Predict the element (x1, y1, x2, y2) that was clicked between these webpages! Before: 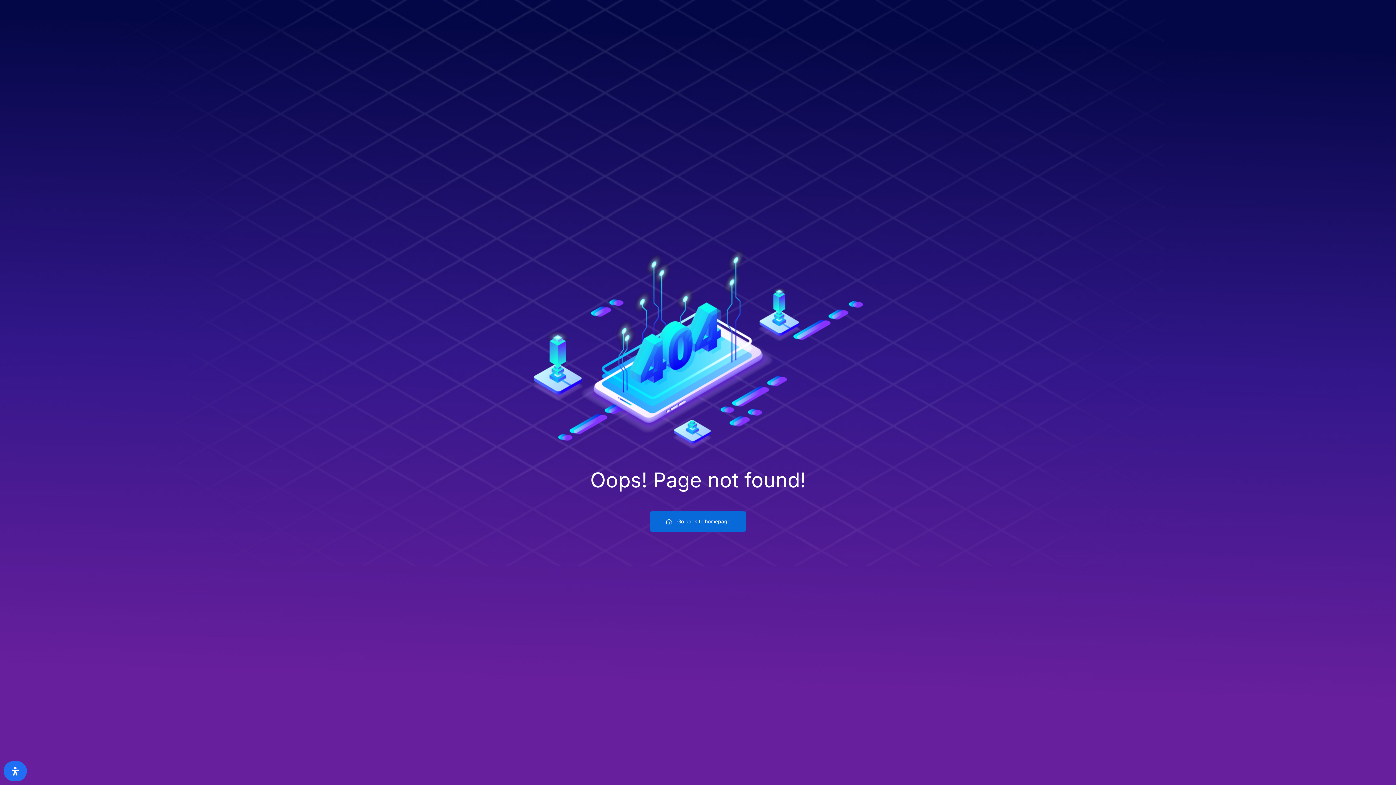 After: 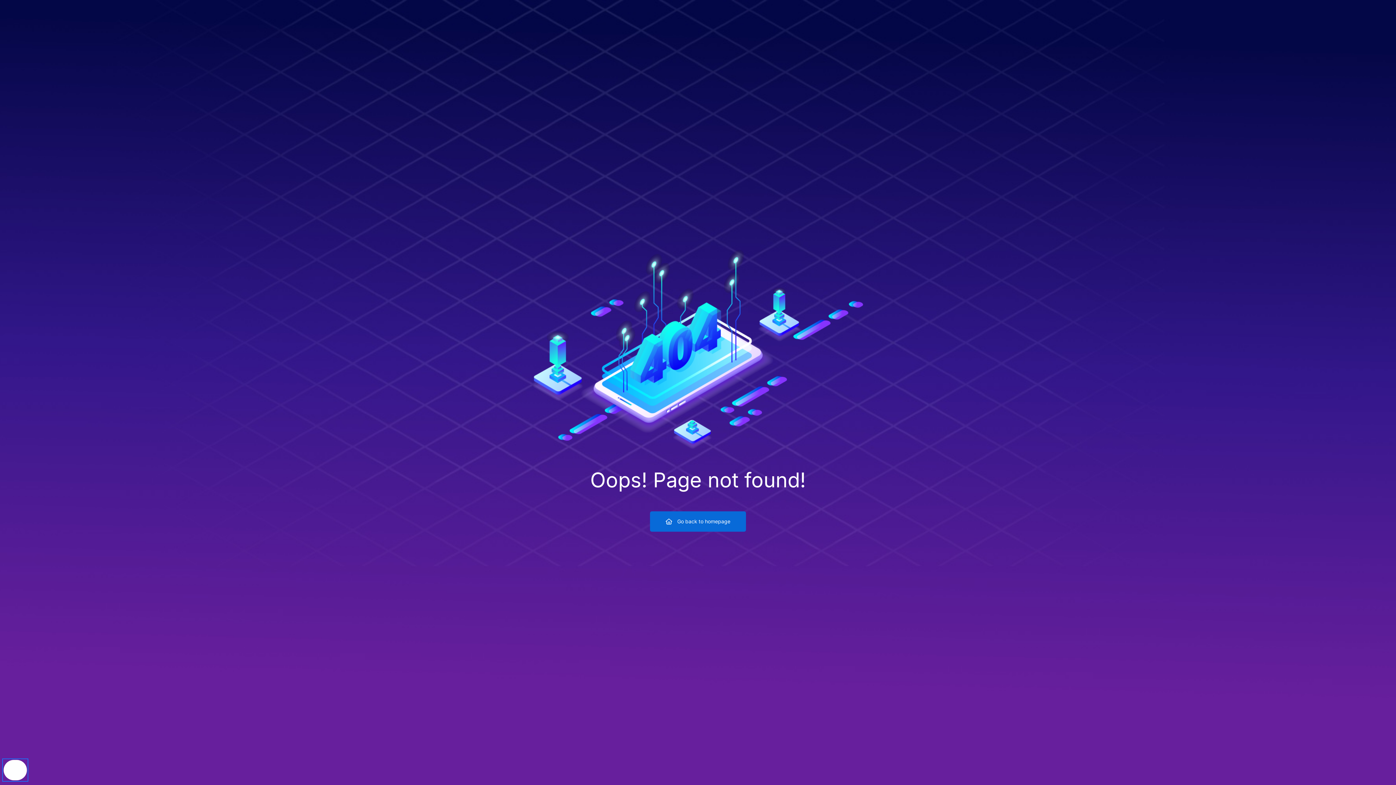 Action: bbox: (3, 761, 26, 781) label: Open Accessibility Panel